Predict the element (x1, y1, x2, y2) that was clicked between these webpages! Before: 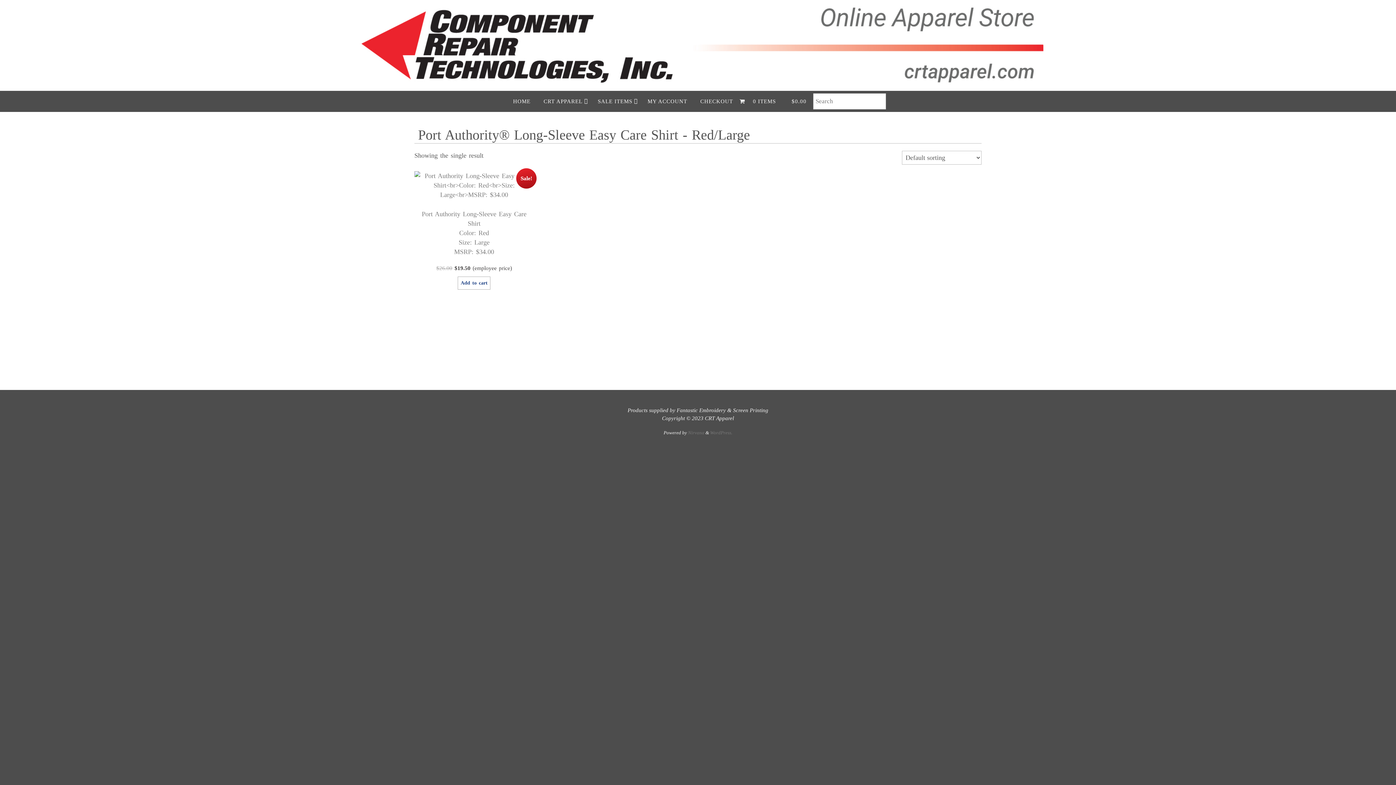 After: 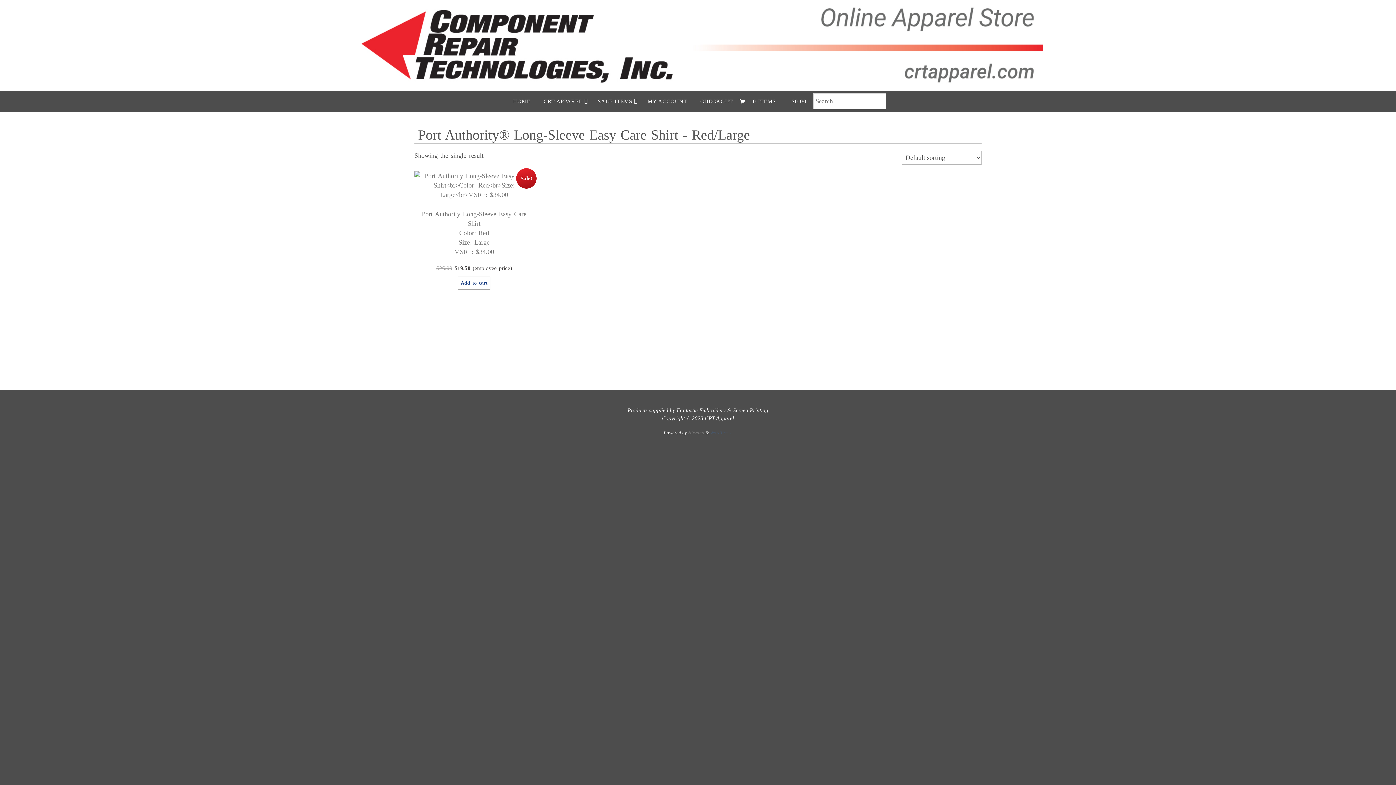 Action: label: WordPress. bbox: (710, 430, 732, 435)